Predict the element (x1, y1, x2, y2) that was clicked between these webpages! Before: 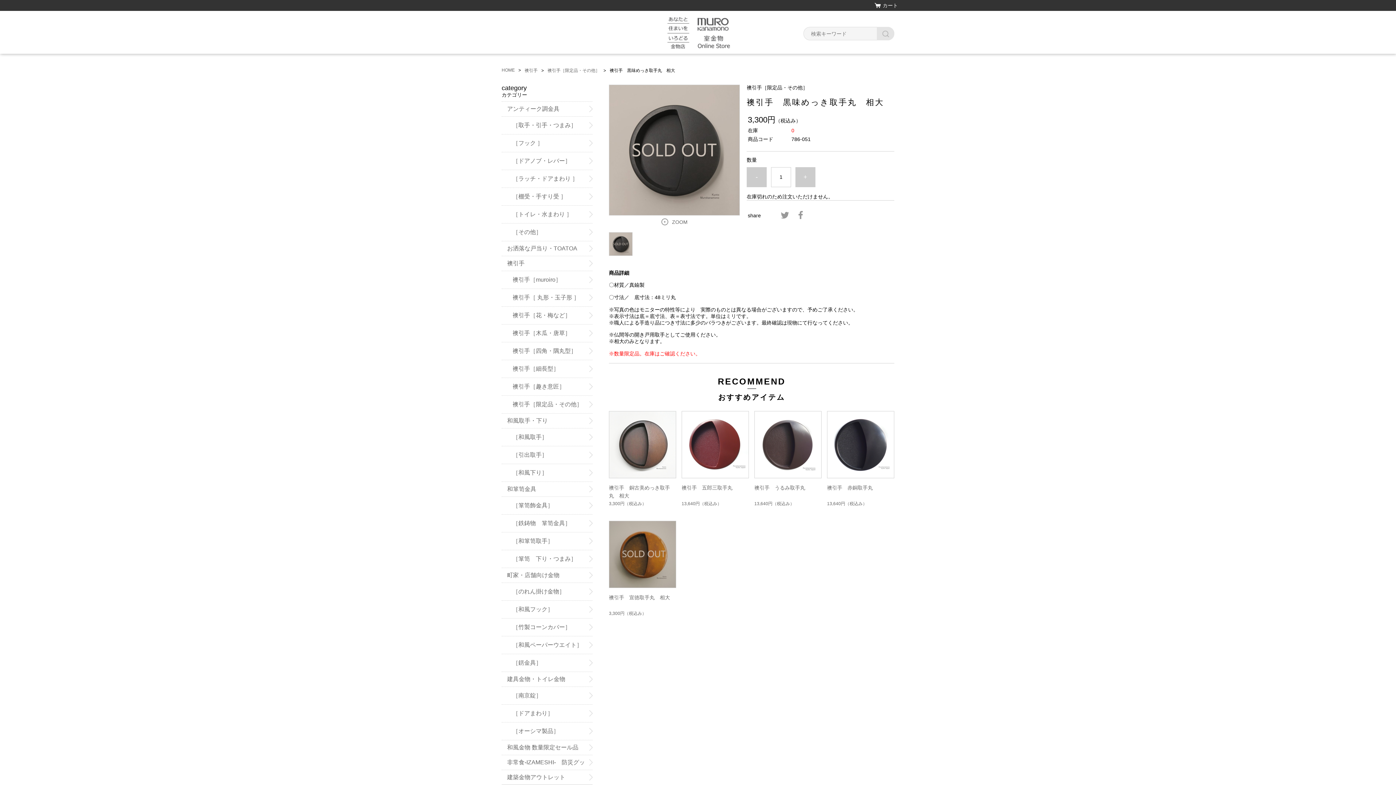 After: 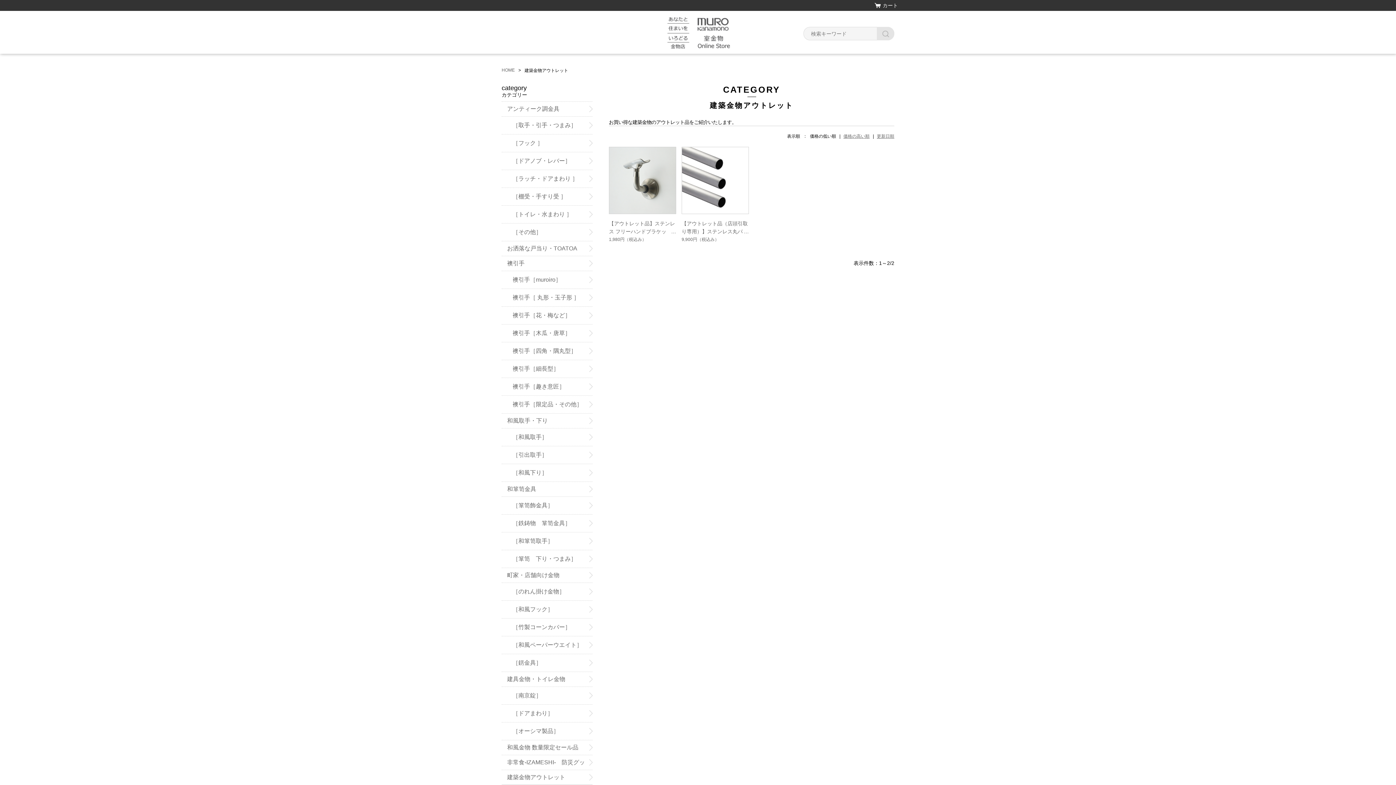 Action: bbox: (501, 770, 592, 785) label: 建築金物アウトレット